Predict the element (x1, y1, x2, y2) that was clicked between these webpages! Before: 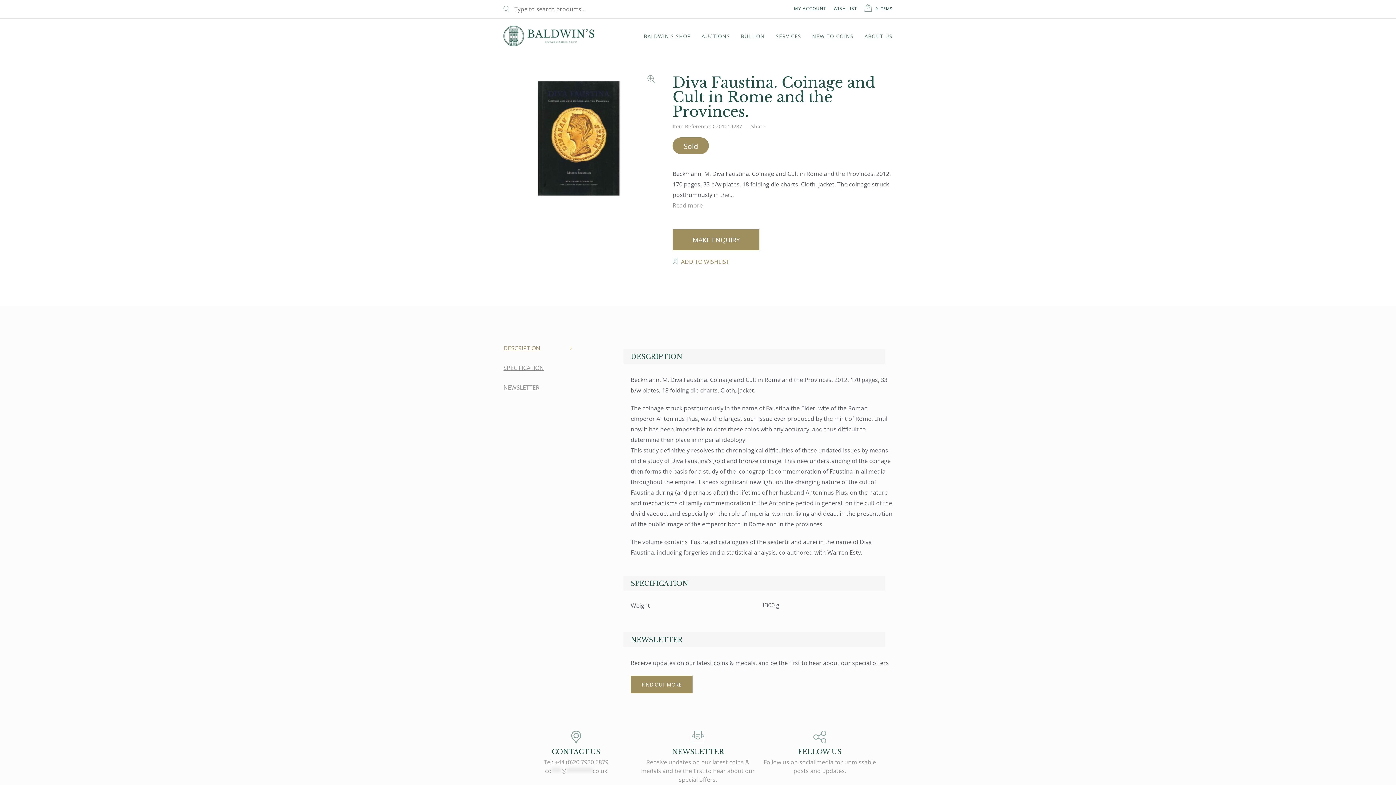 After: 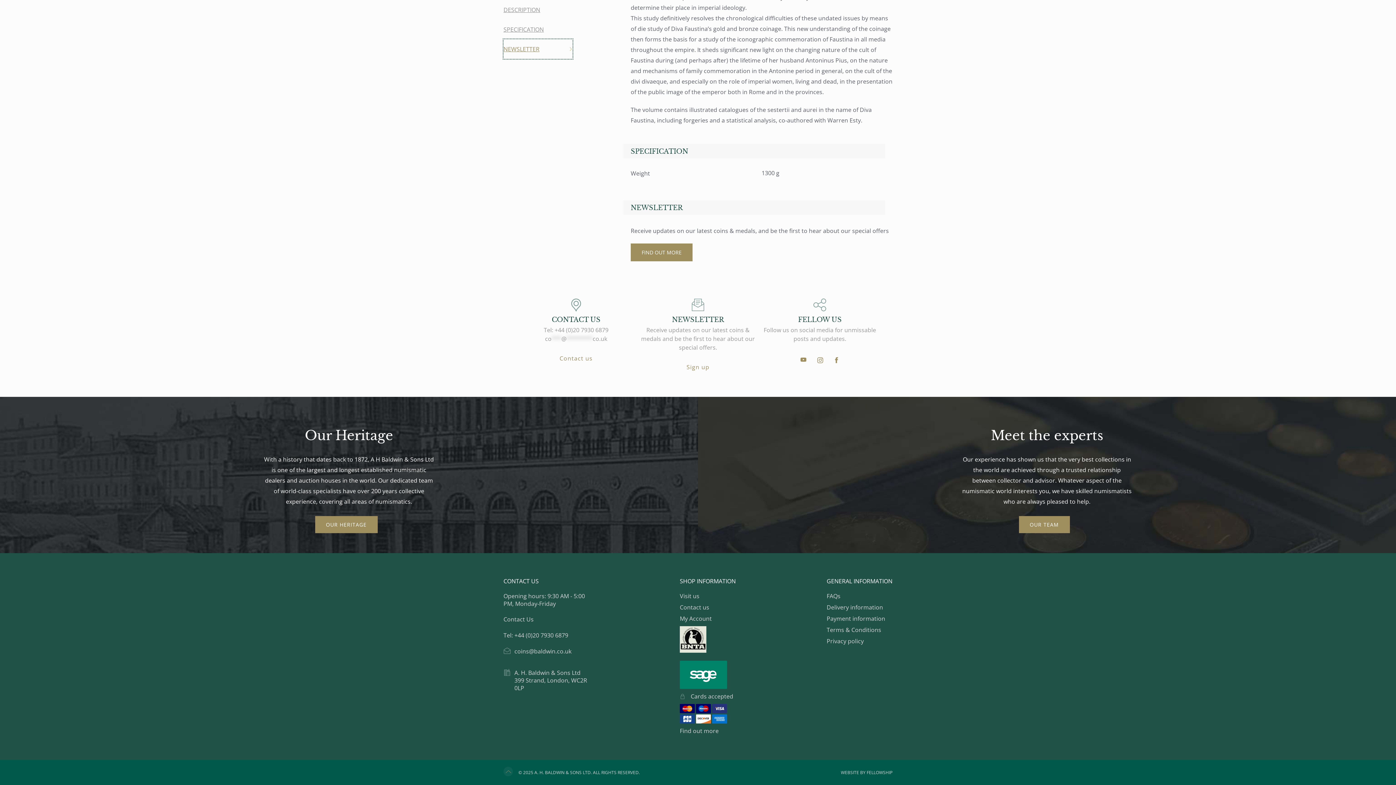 Action: label: NEWSLETTER bbox: (503, 377, 572, 397)